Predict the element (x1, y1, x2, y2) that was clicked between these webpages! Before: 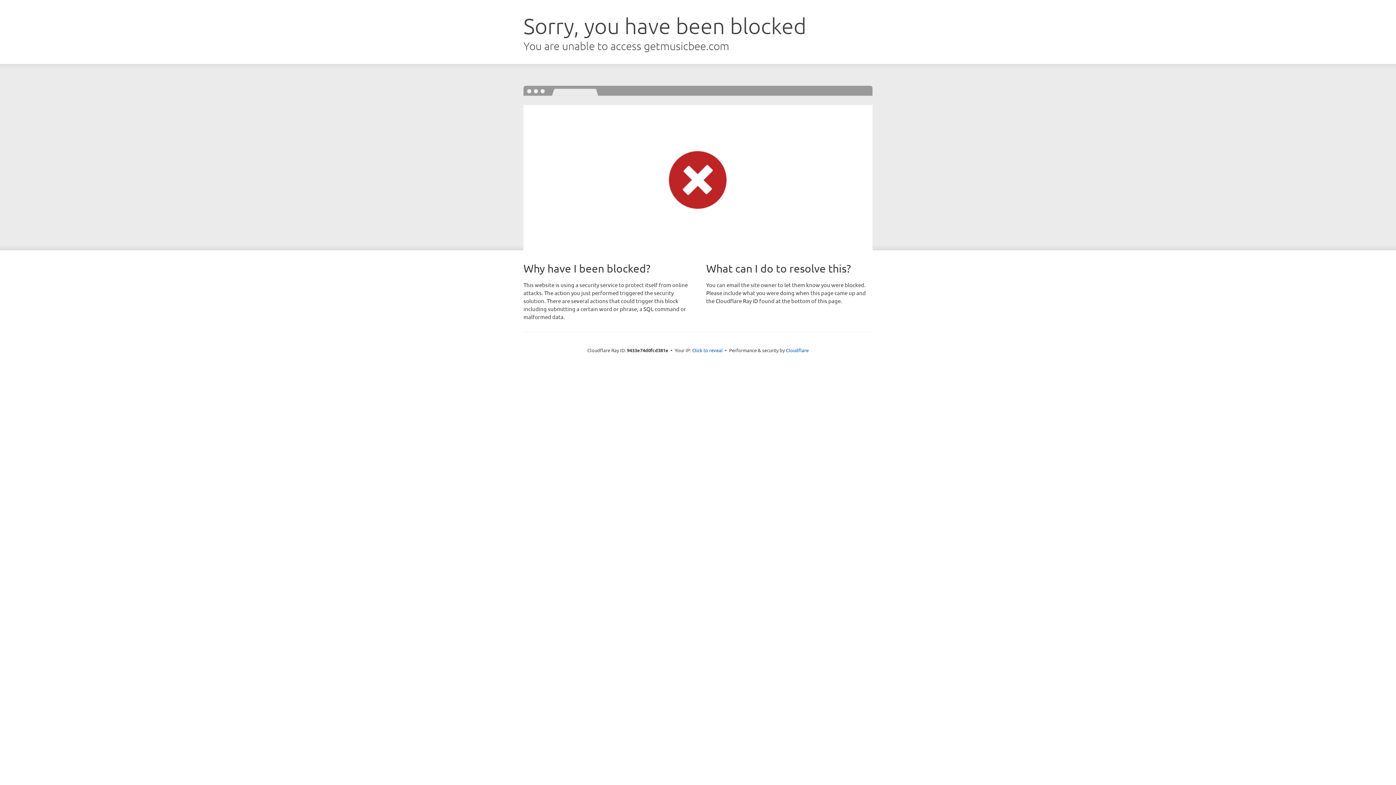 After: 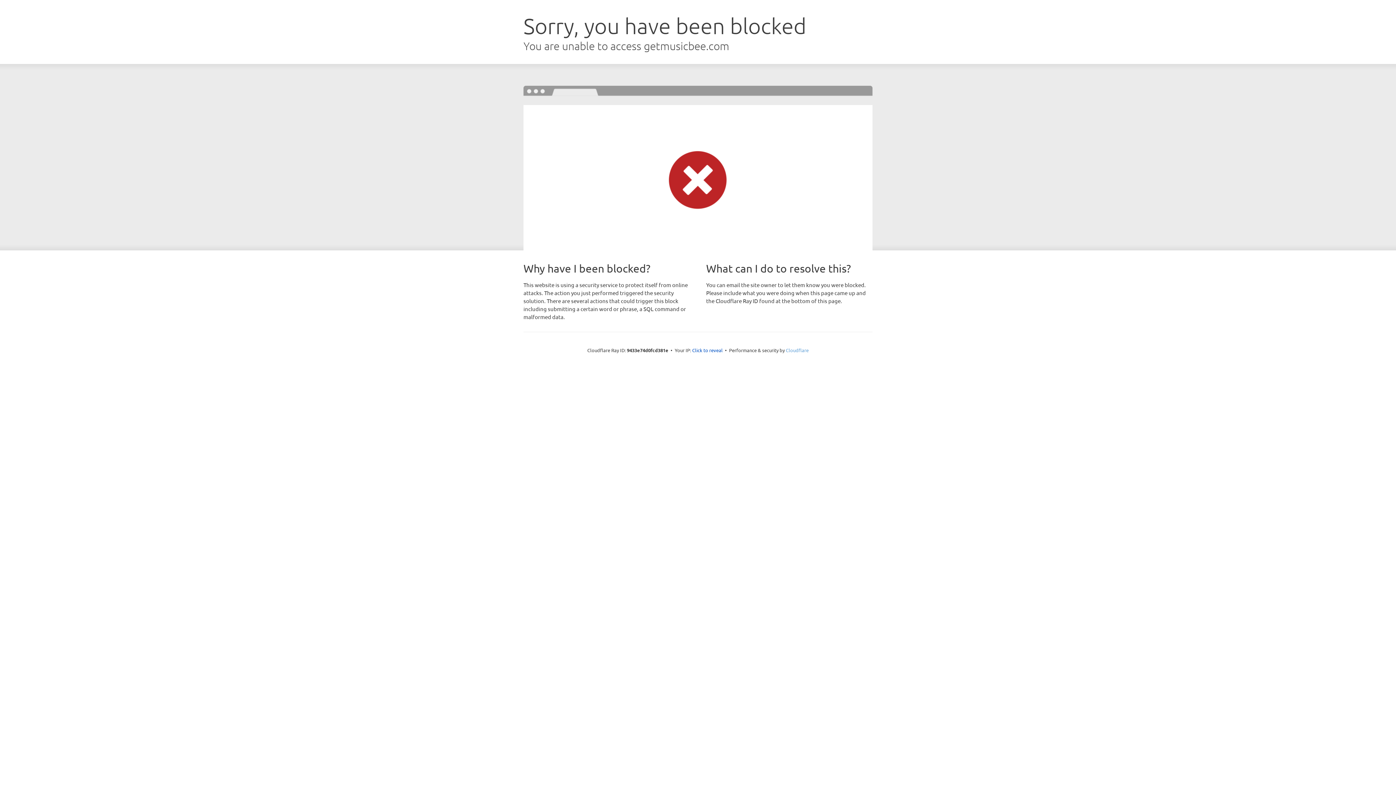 Action: label: Cloudflare bbox: (786, 347, 808, 353)